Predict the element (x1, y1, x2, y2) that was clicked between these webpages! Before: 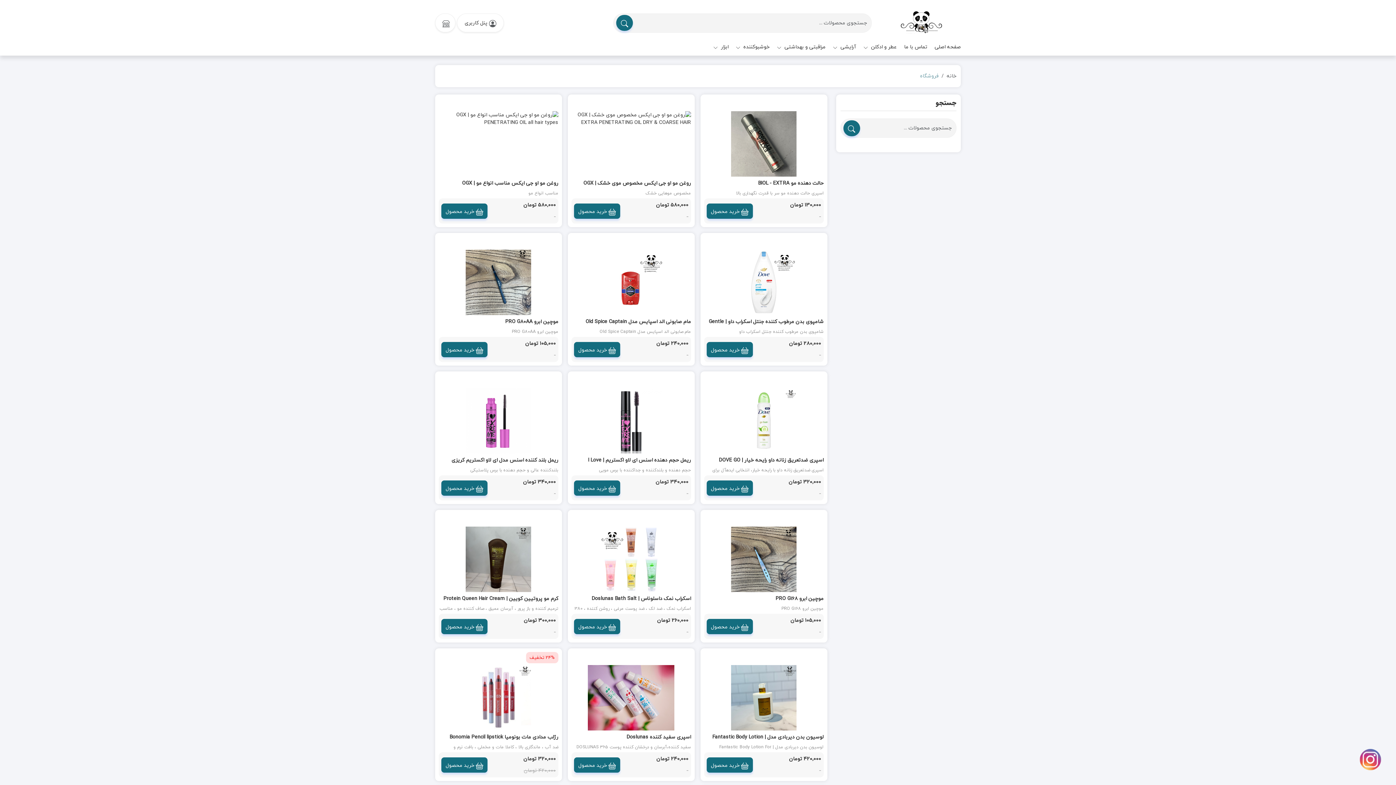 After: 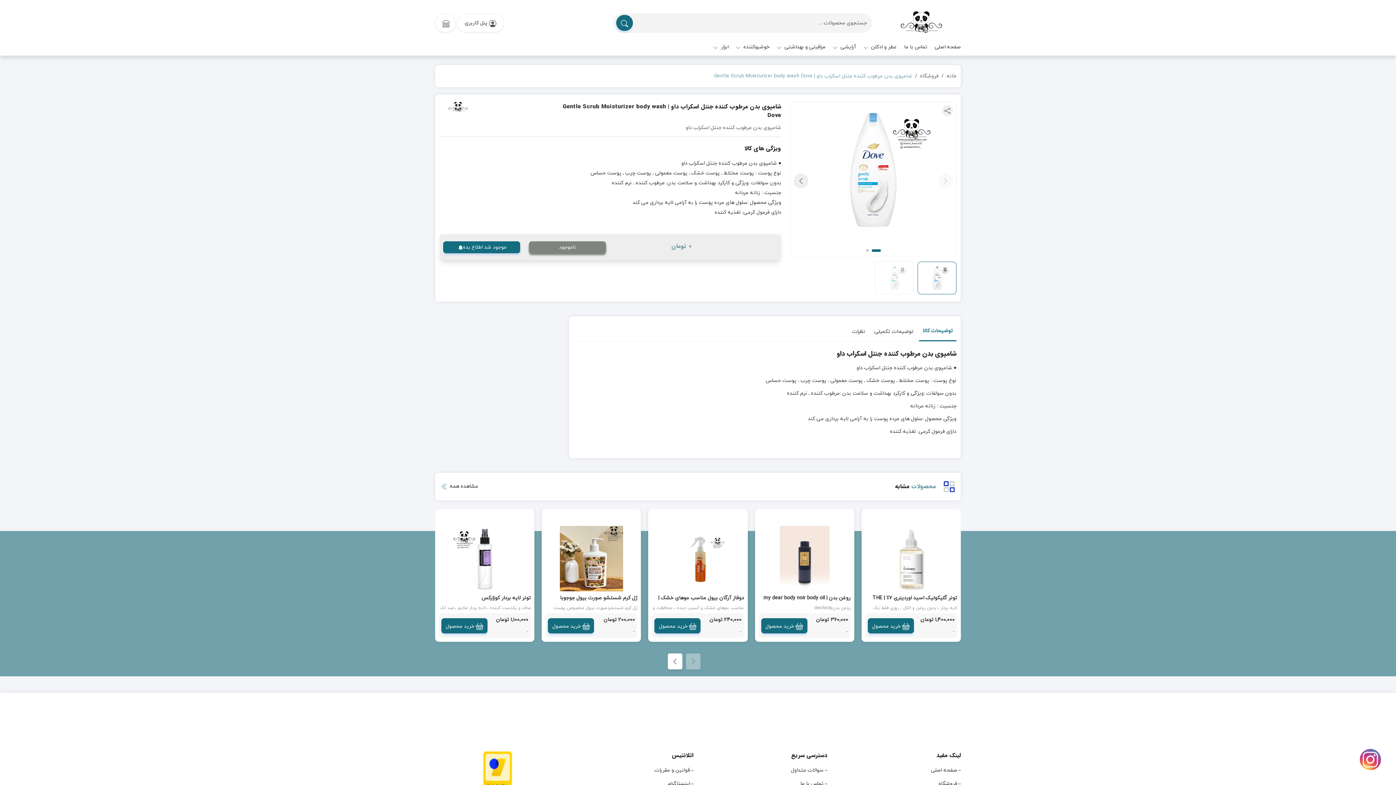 Action: bbox: (704, 249, 823, 315)